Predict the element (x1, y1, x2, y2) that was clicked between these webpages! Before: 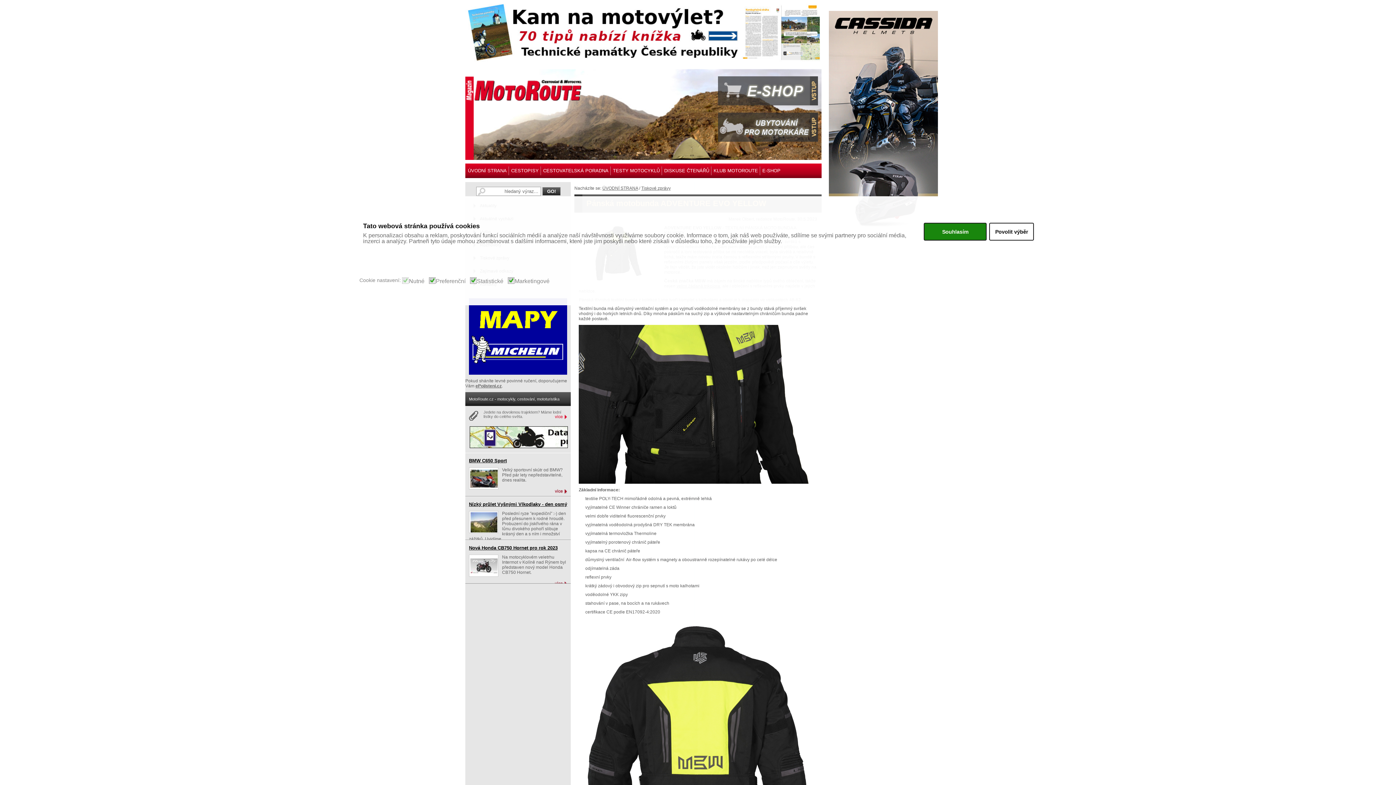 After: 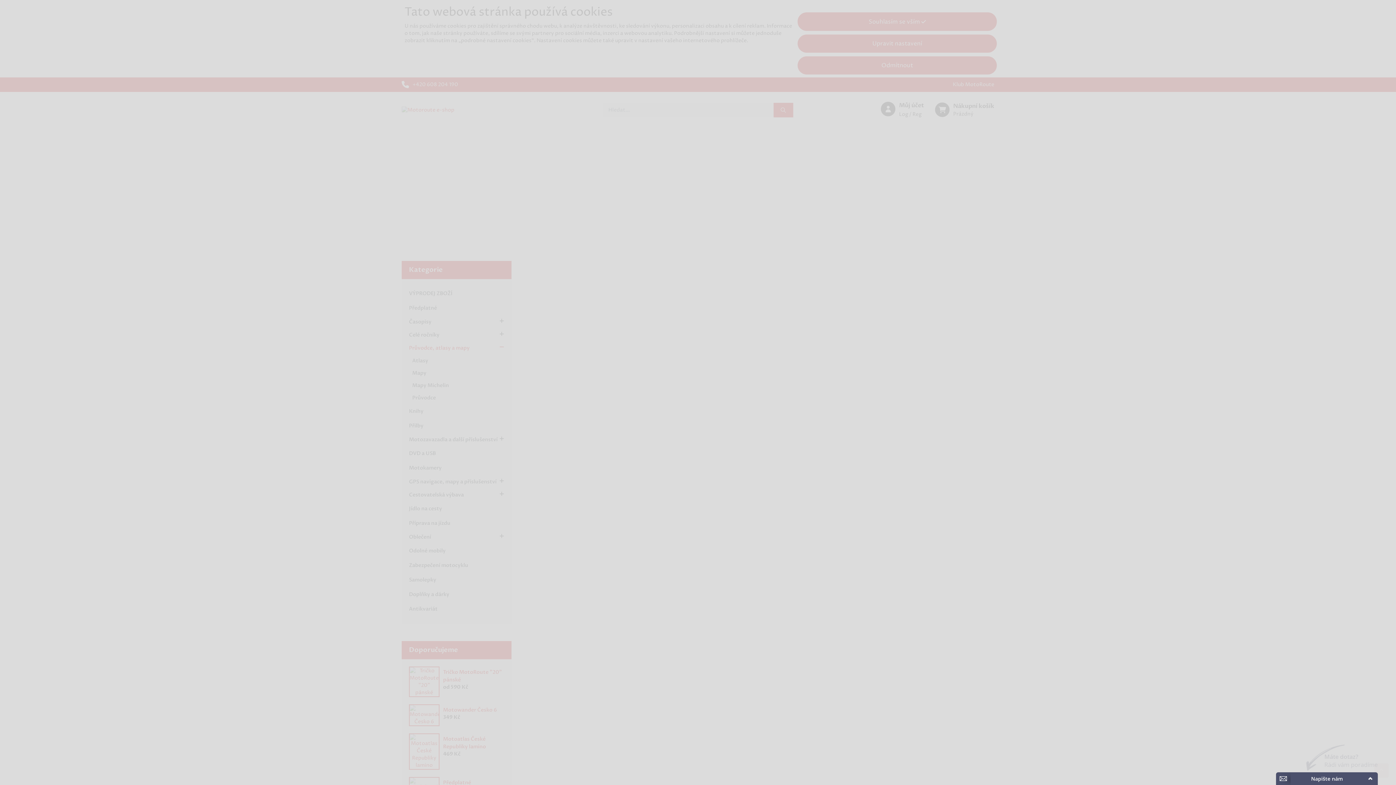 Action: bbox: (465, 57, 821, 62)